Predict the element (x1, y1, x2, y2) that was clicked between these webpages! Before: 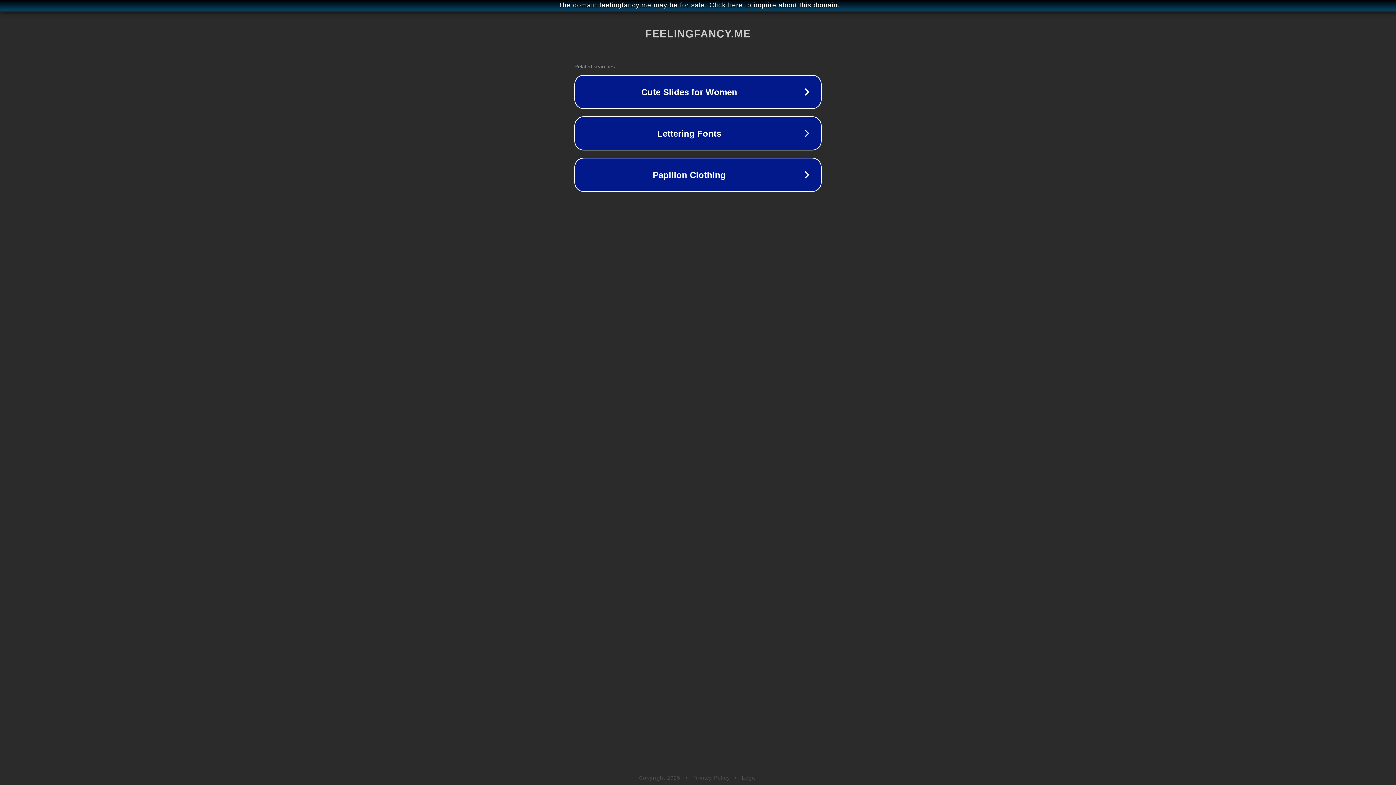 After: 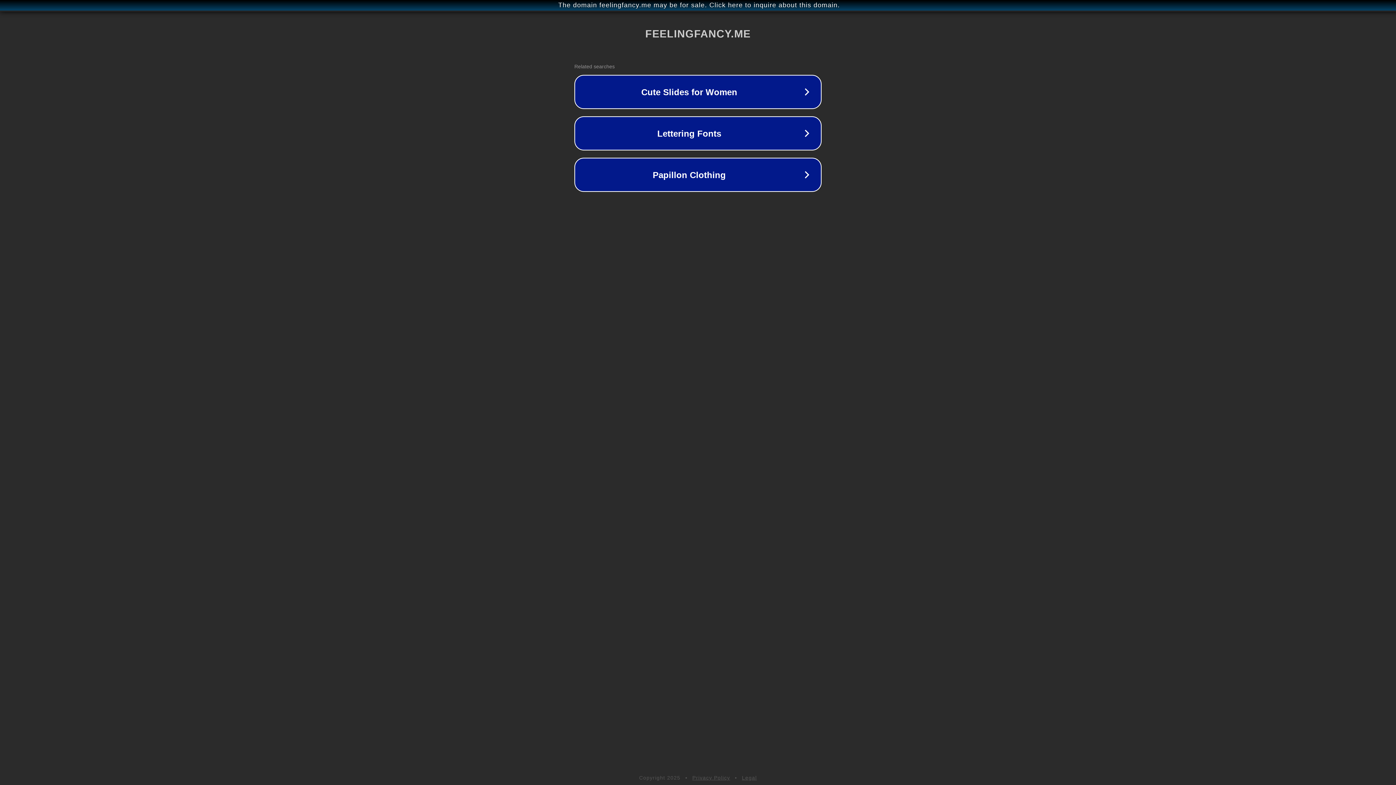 Action: bbox: (742, 775, 757, 781) label: Legal